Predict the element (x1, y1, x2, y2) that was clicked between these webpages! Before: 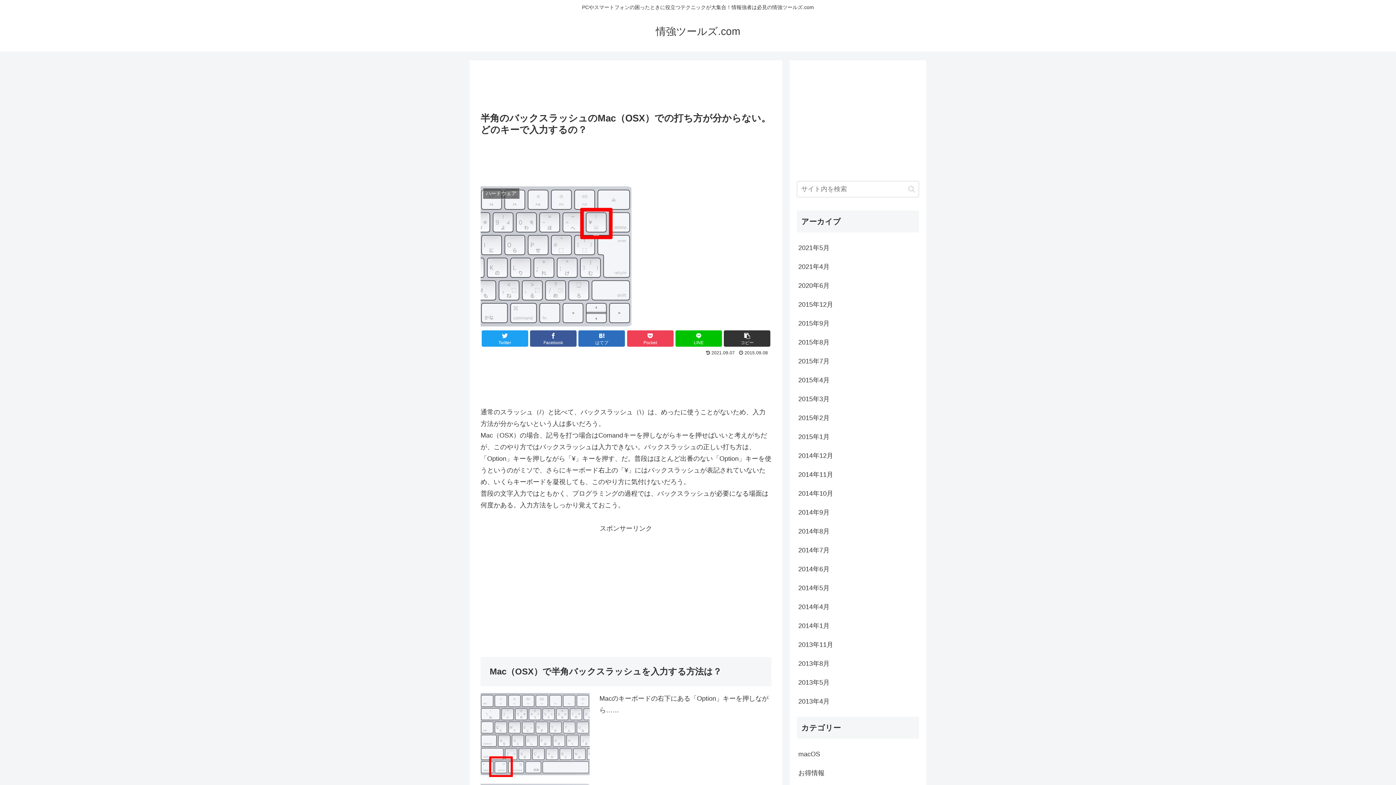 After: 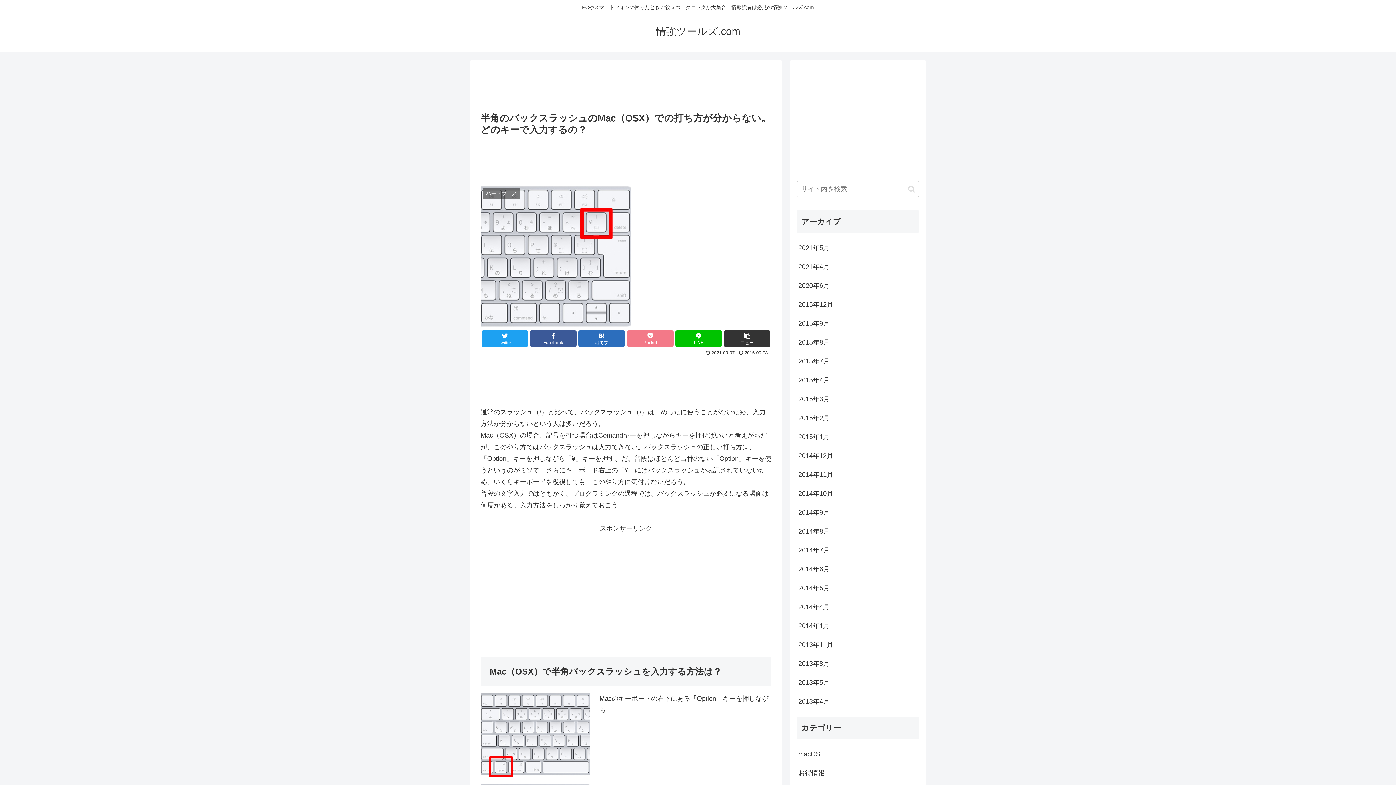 Action: bbox: (627, 330, 673, 347) label: Pocket